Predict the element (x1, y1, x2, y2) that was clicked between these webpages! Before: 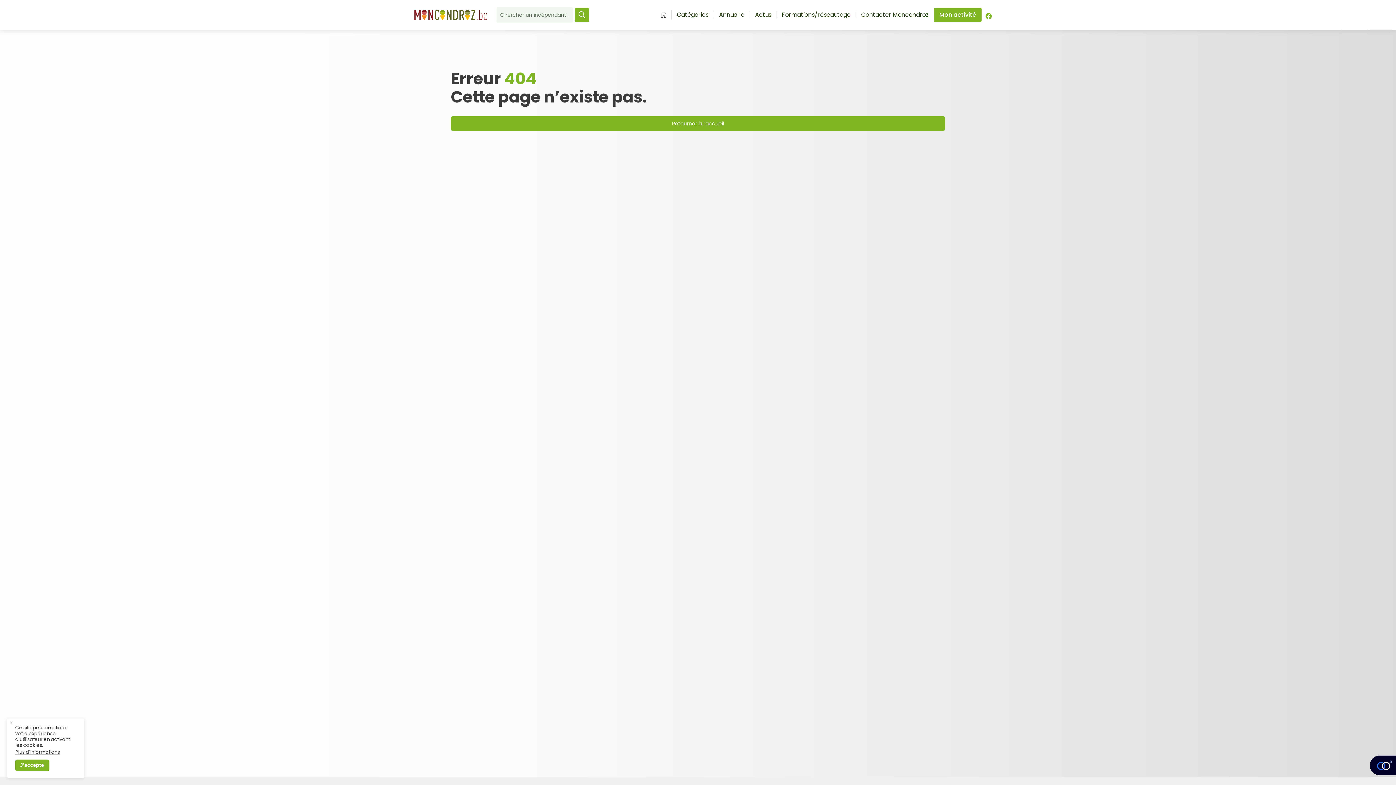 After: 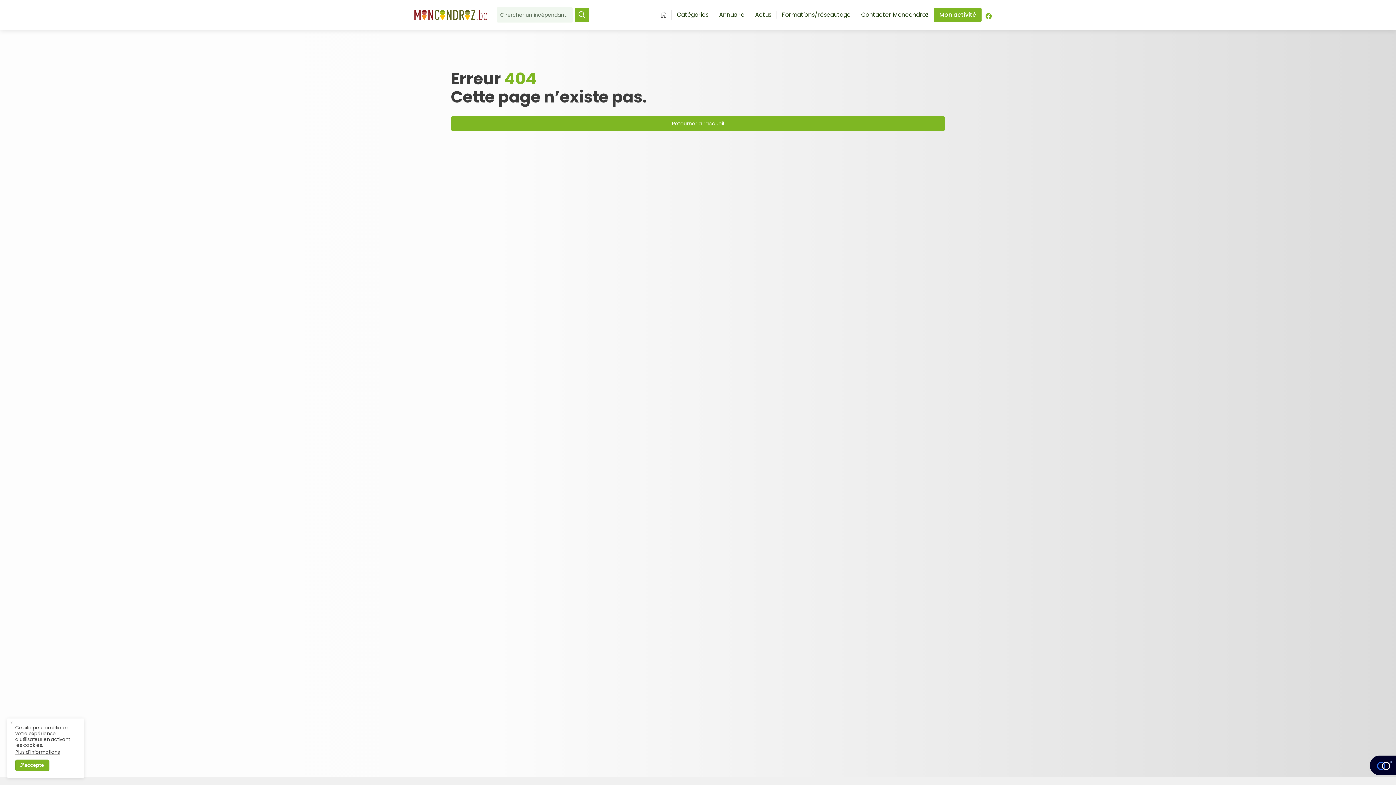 Action: label: Retourner à l’accueil bbox: (450, 116, 945, 130)